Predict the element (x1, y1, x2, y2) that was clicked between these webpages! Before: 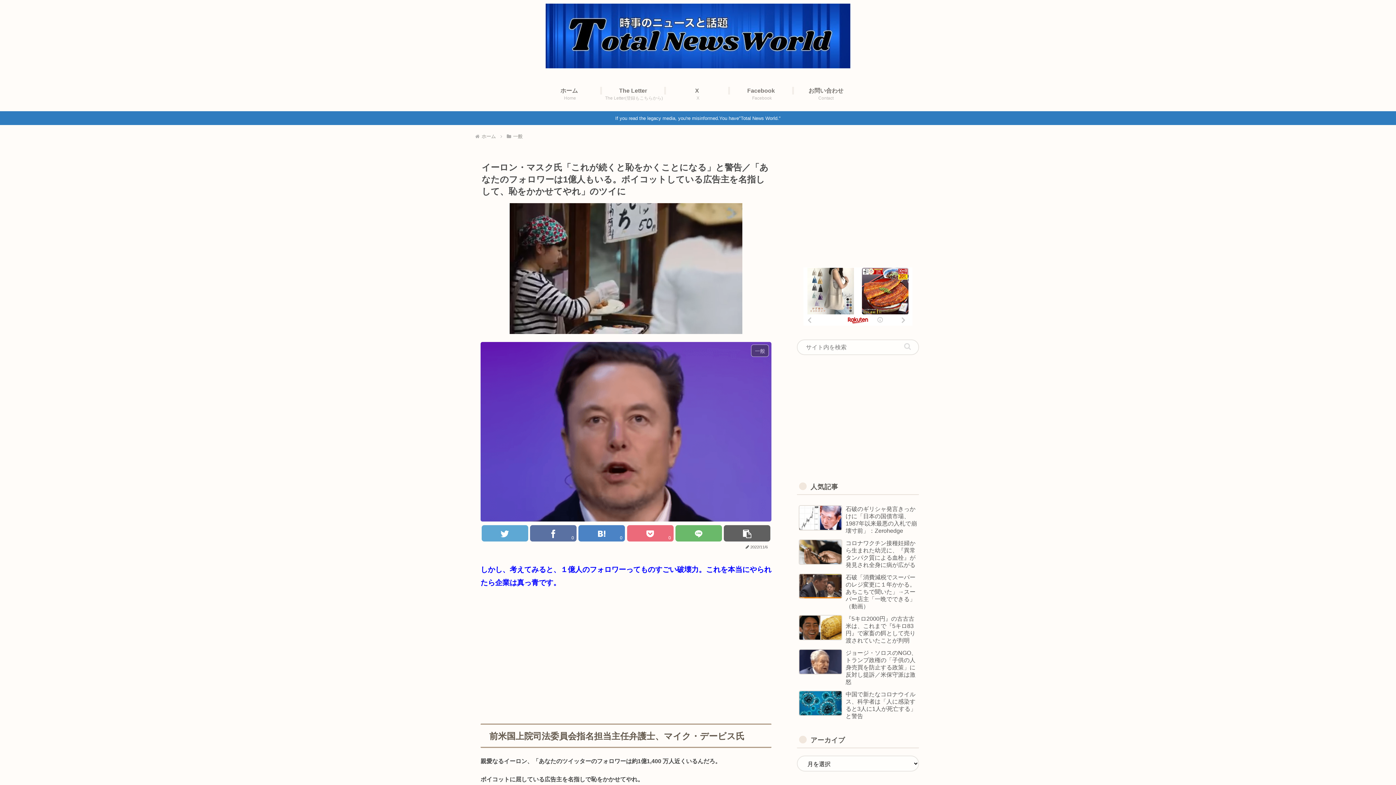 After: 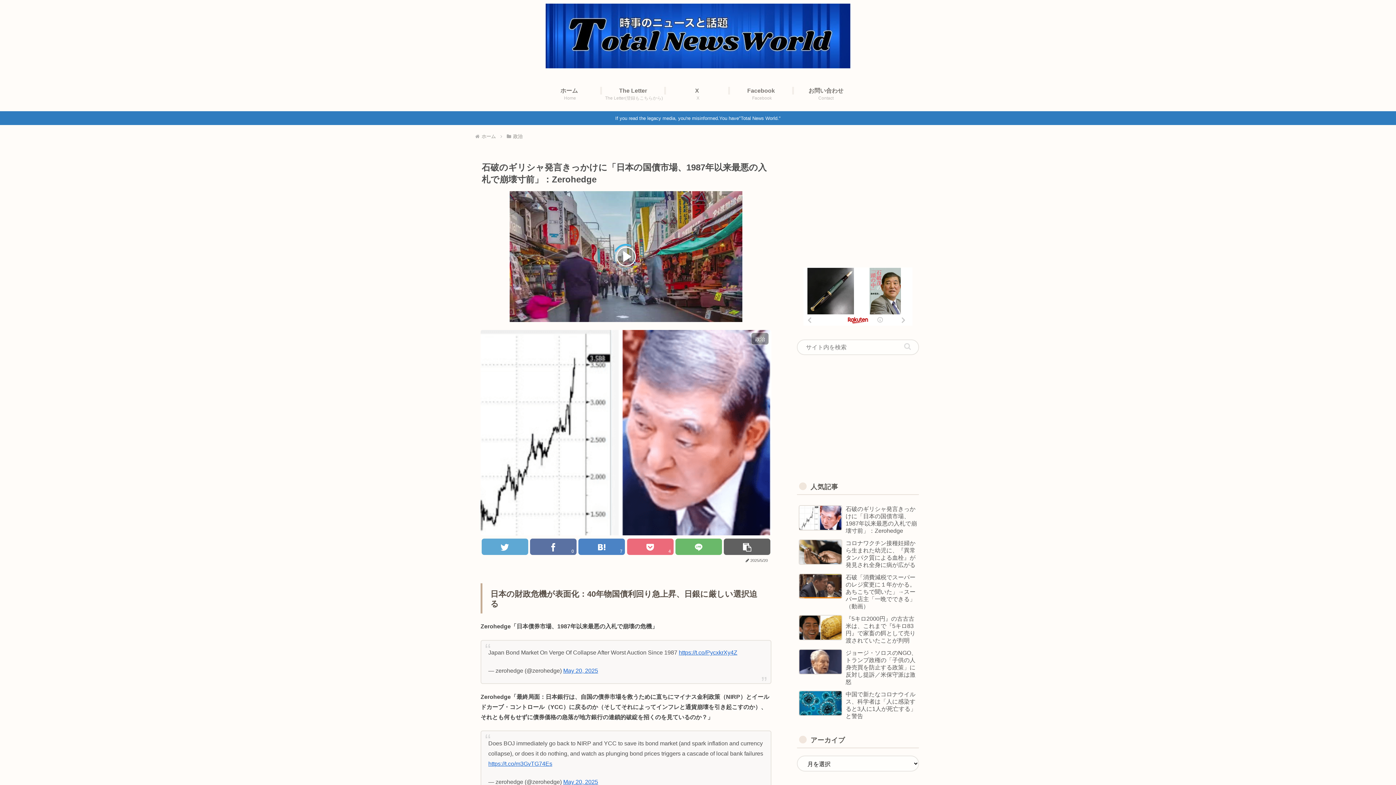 Action: label: 石破のギリシャ発言きっかけに「日本の国債市場、1987年以来最悪の入札で崩壊寸前」：Zerohedge bbox: (797, 502, 919, 535)